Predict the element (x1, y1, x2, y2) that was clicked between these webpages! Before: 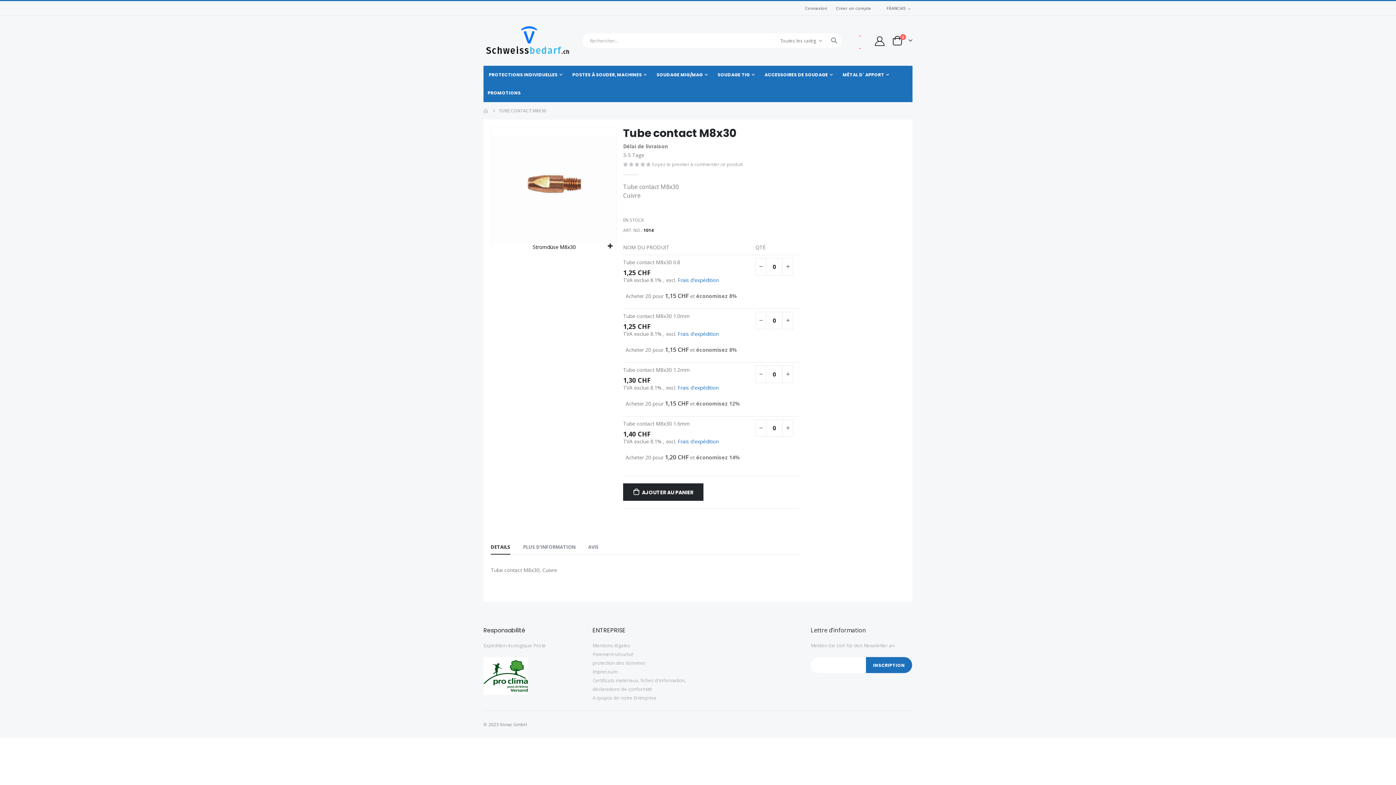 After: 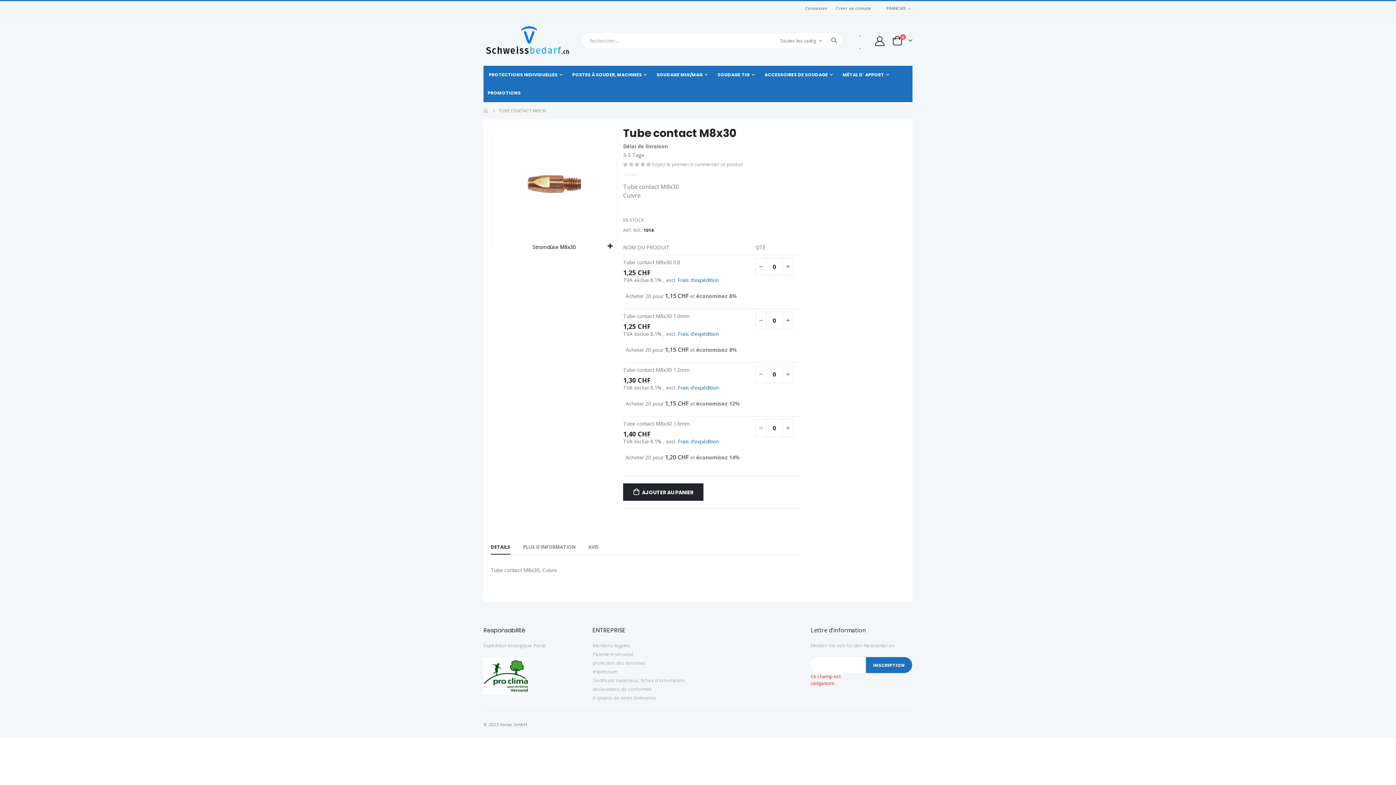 Action: label: INSCRIPTION bbox: (866, 657, 912, 673)